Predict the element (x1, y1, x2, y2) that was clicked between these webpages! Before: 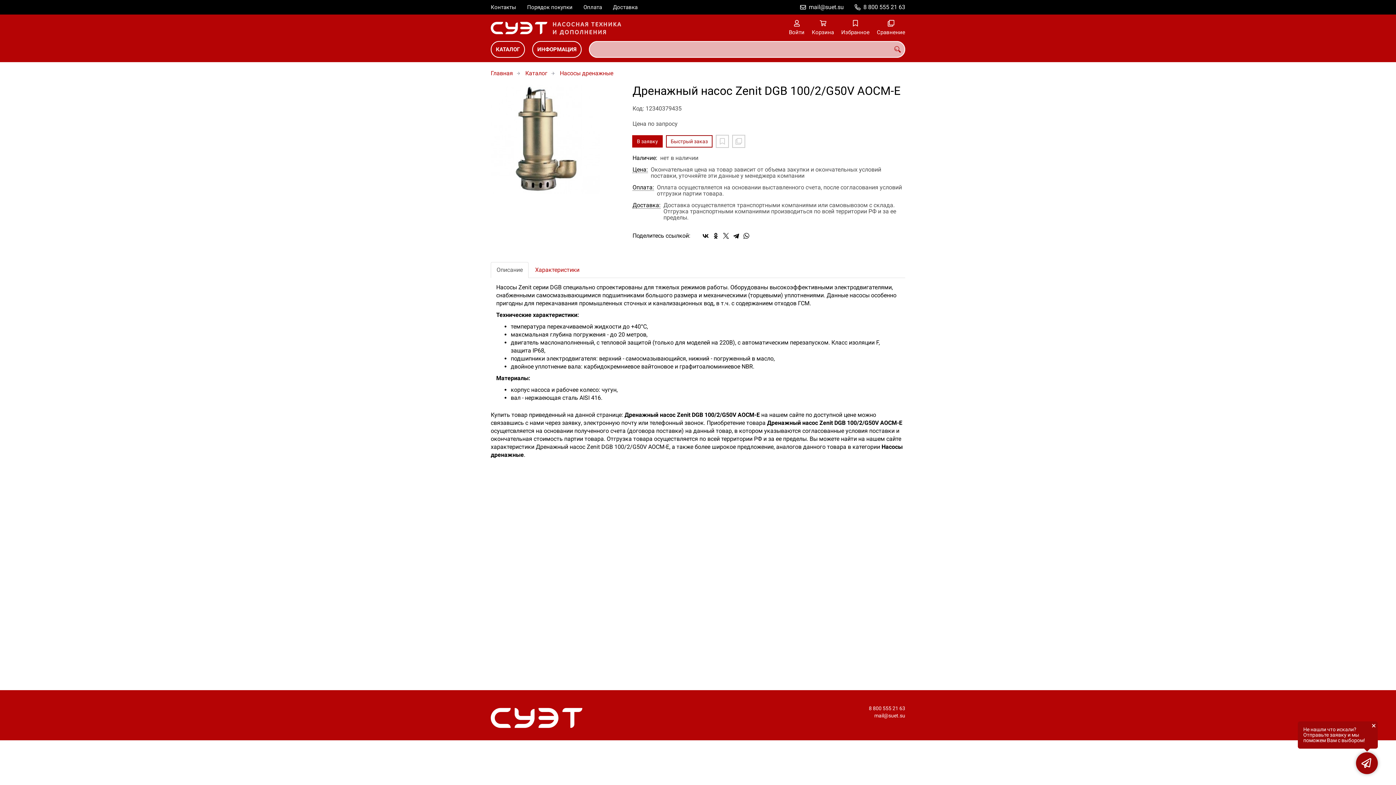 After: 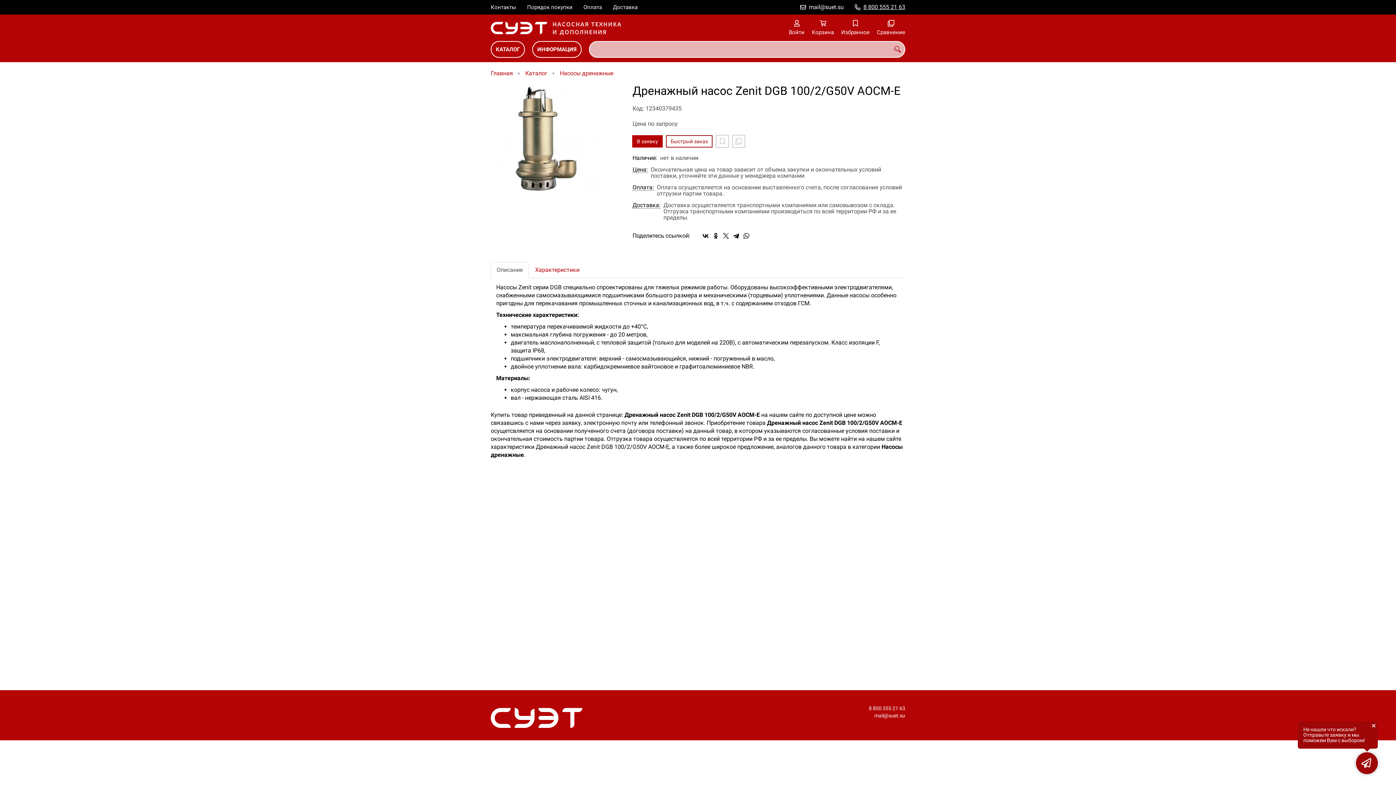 Action: bbox: (863, 0, 905, 14) label: 8 800 555 21 63